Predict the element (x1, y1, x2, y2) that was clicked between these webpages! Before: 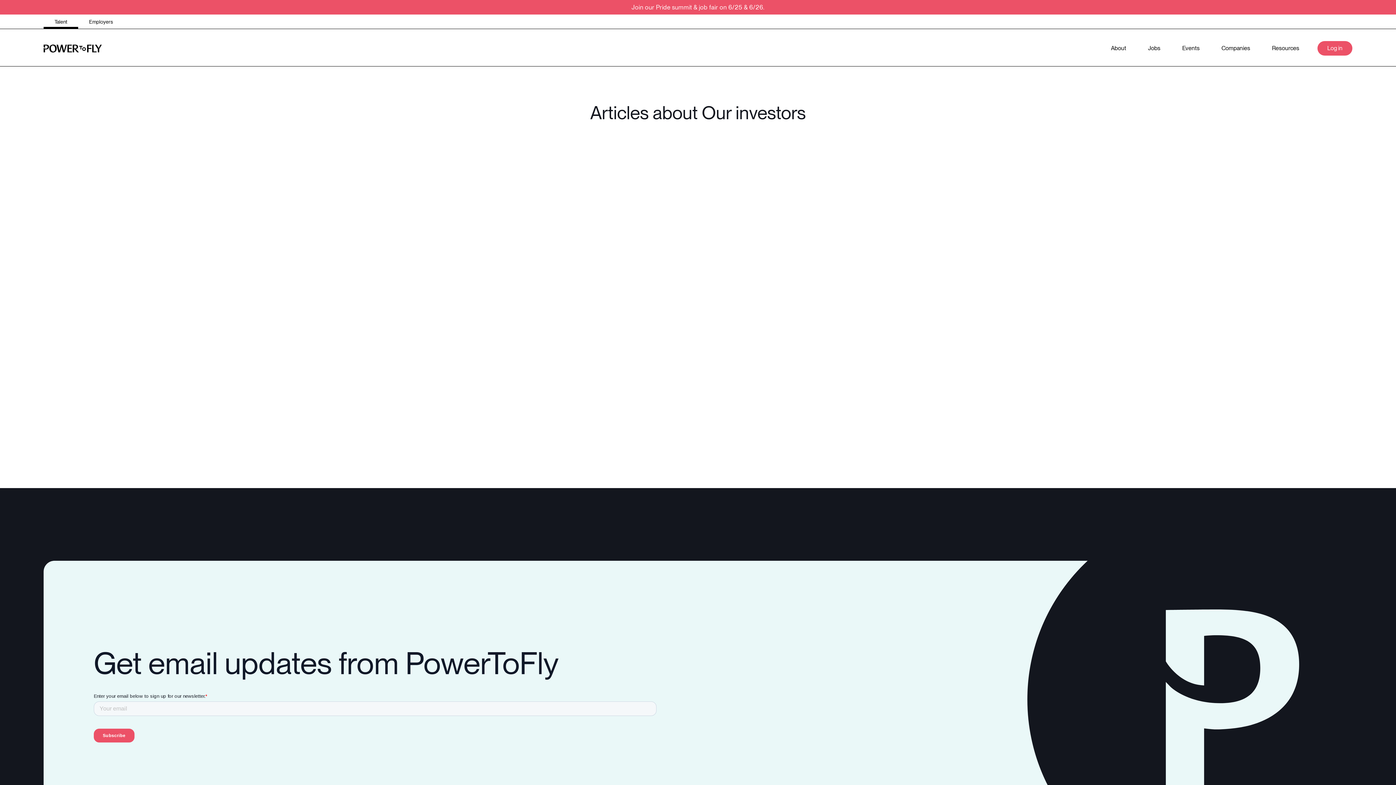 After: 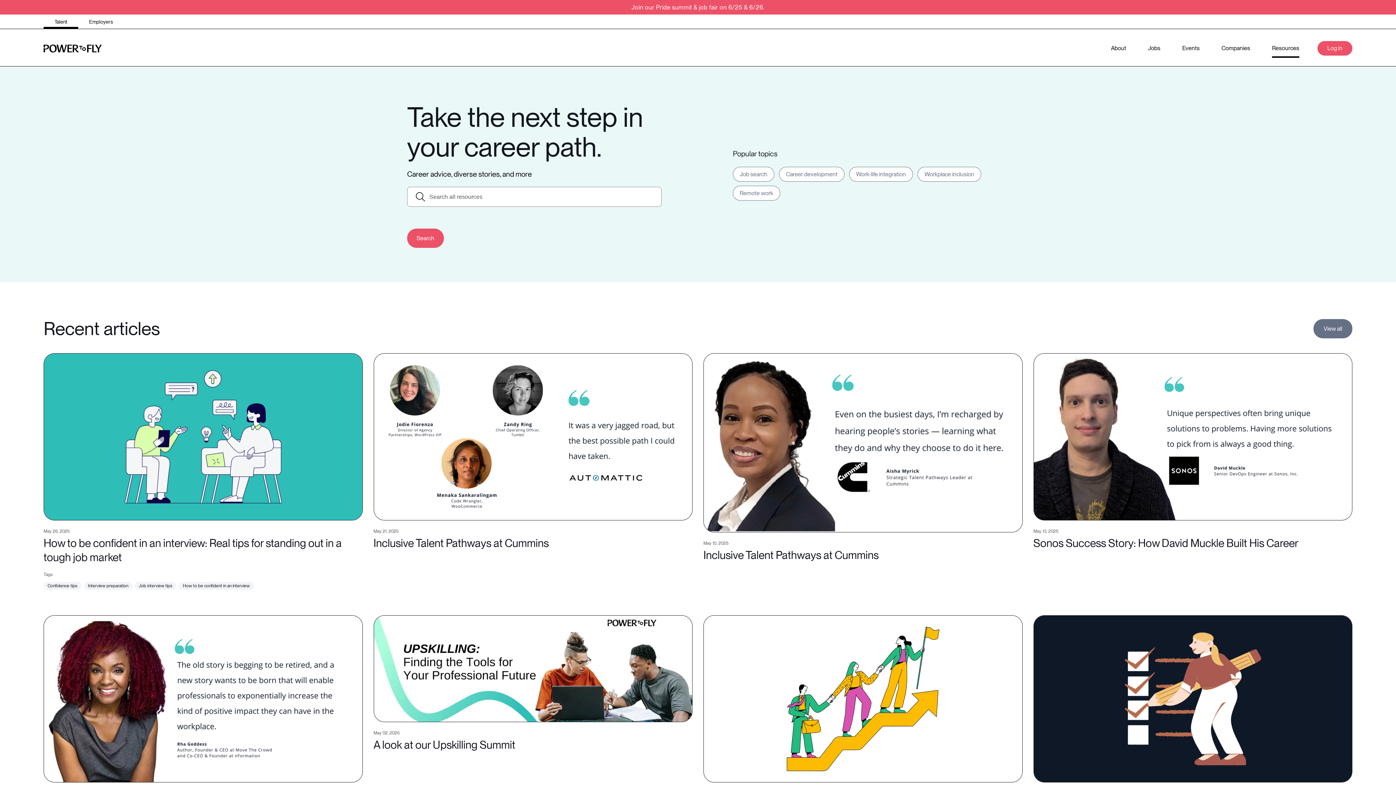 Action: bbox: (1261, 38, 1310, 57) label: Resources